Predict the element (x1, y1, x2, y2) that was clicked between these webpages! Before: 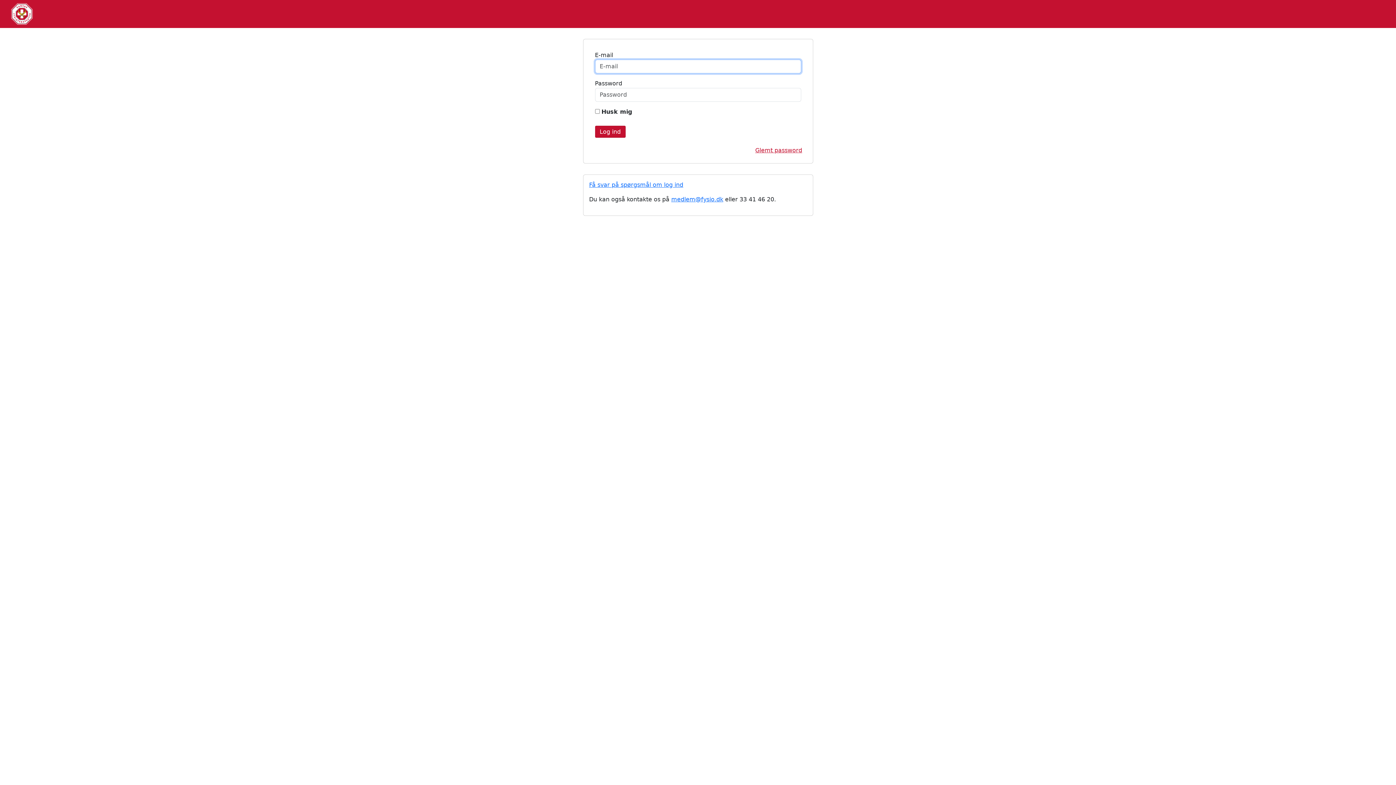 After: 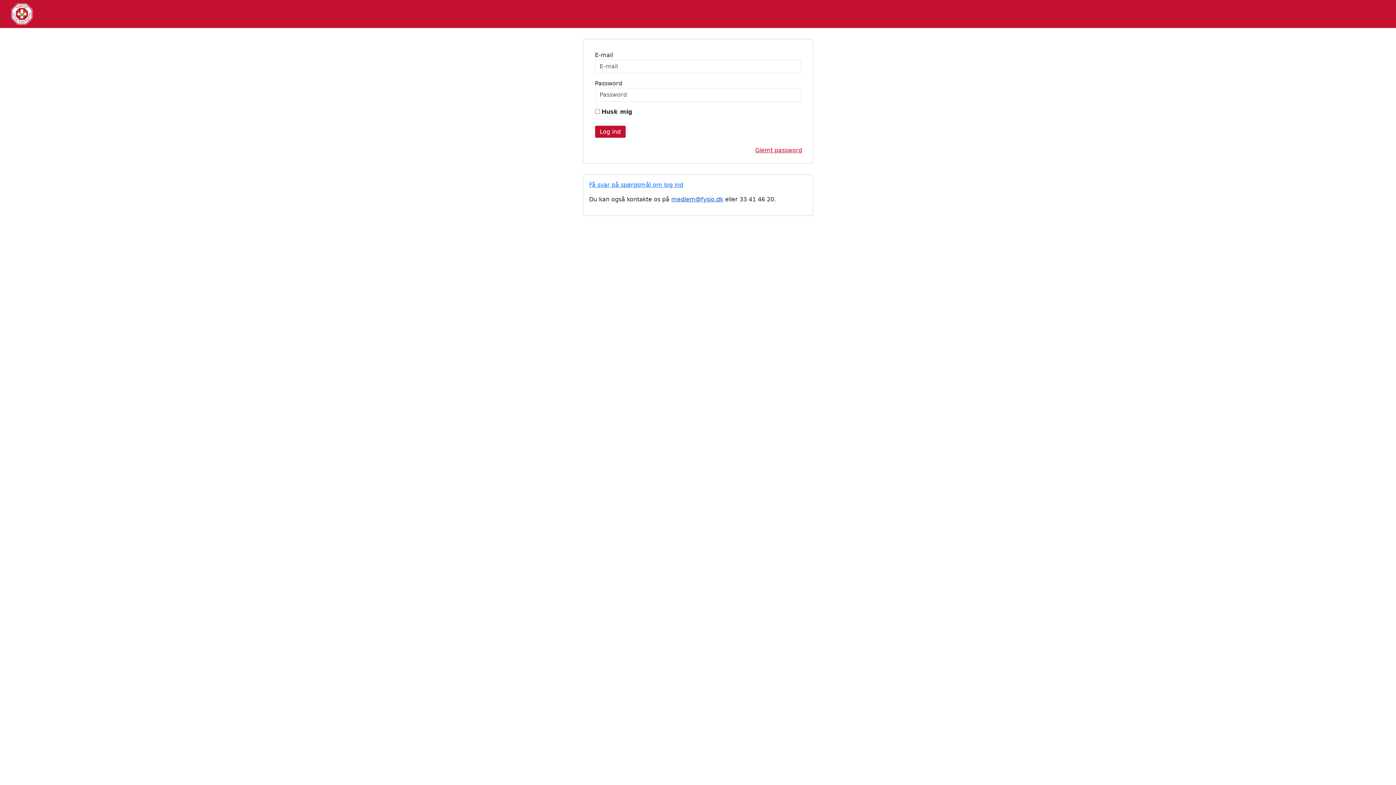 Action: label: medlem@fysio.dk bbox: (671, 196, 723, 202)